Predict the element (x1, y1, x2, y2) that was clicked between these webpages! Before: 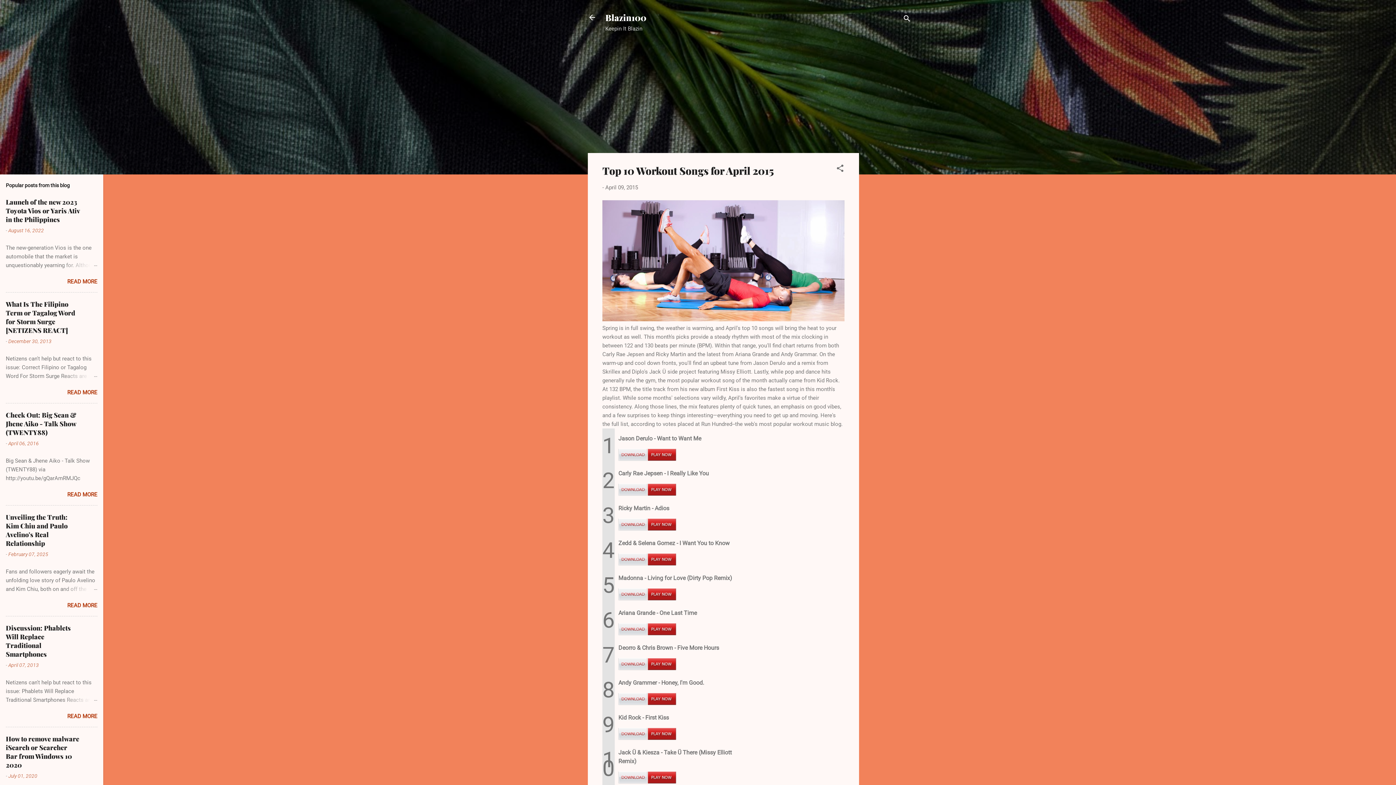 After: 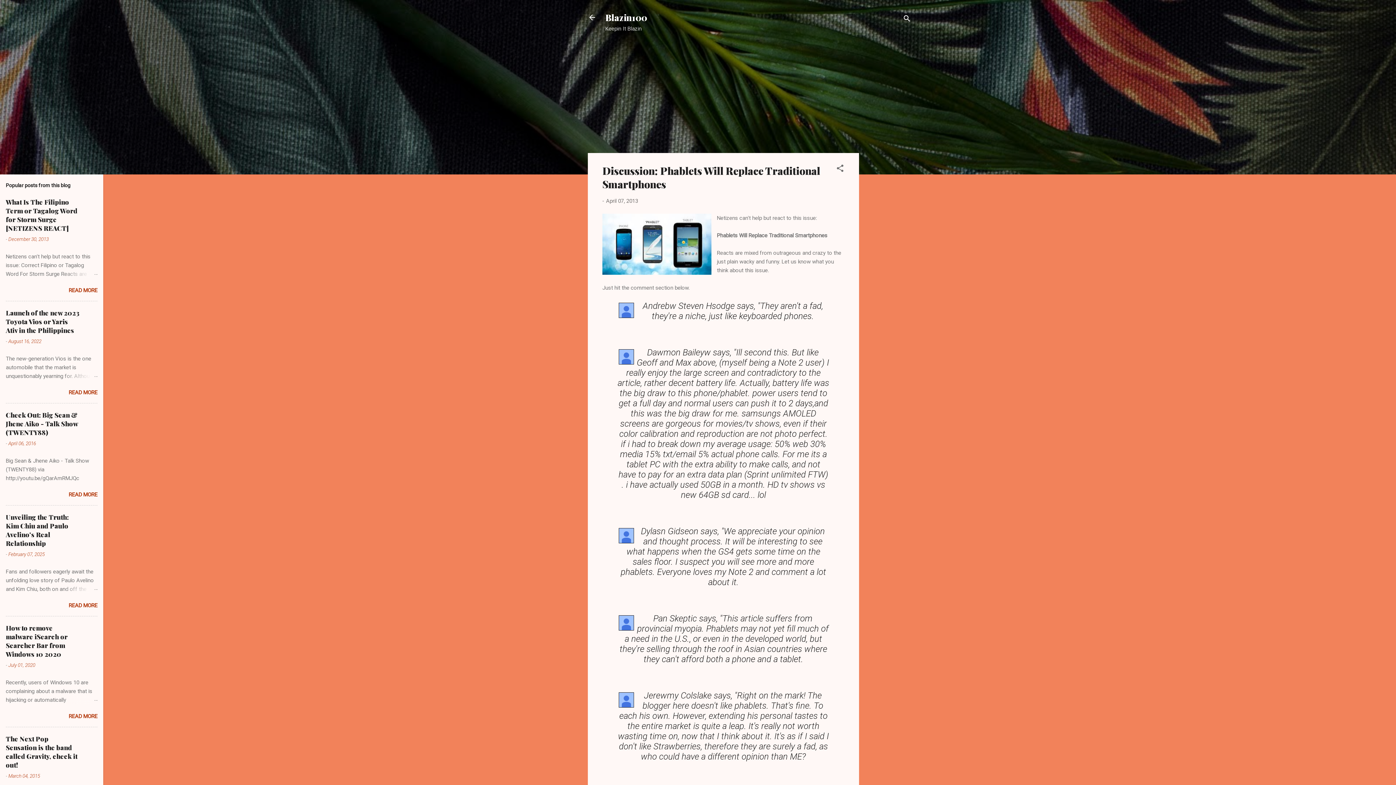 Action: label: Discussion: Phablets Will Replace Traditional Smartphones bbox: (5, 624, 70, 658)